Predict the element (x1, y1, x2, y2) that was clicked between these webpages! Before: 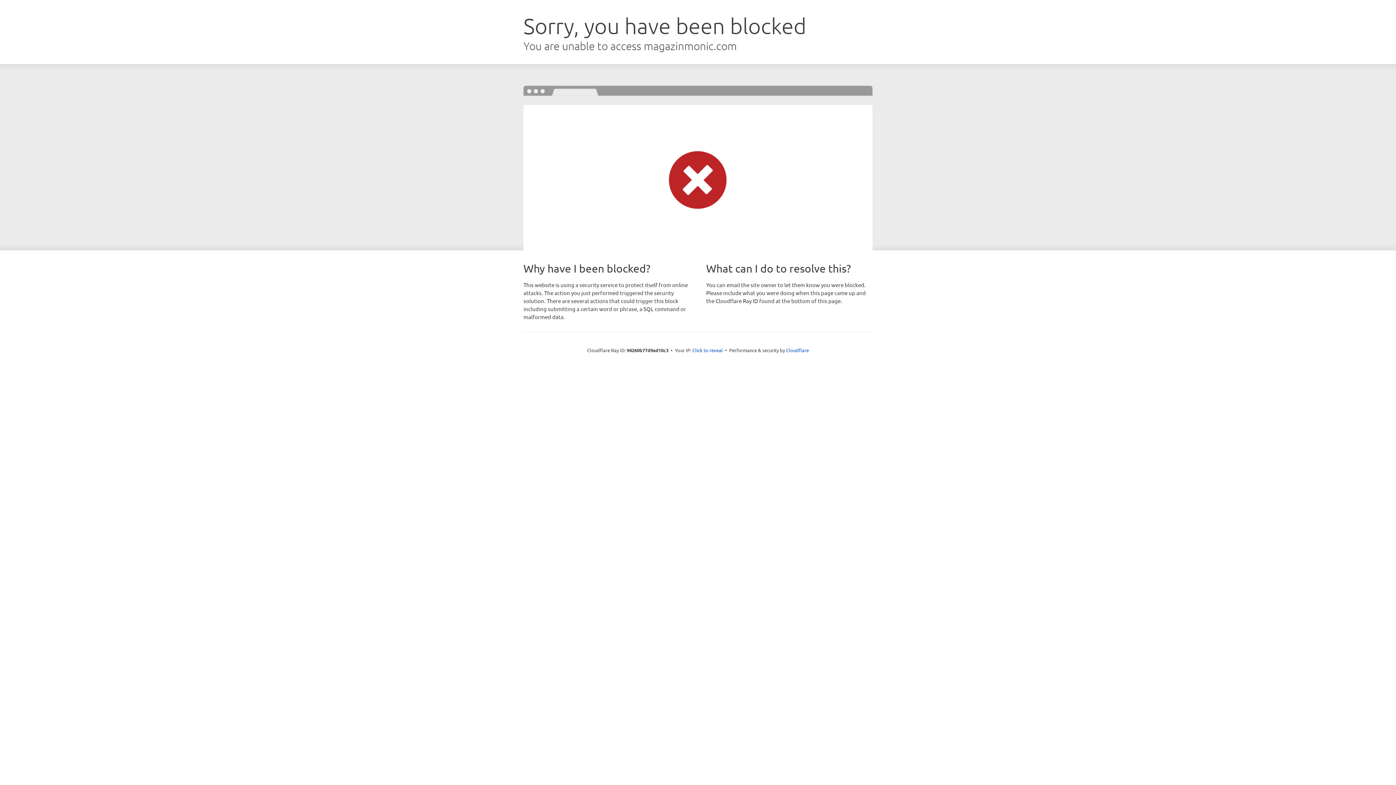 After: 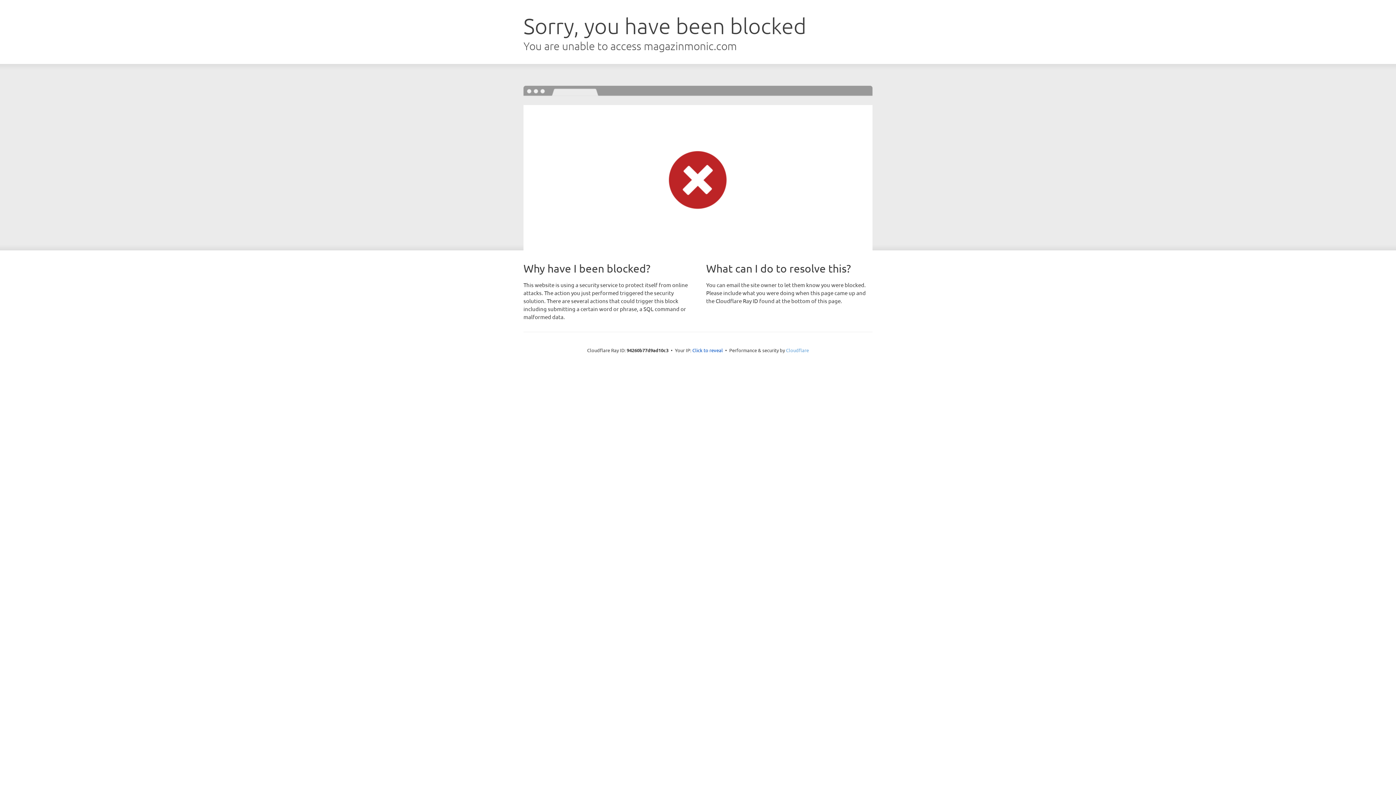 Action: bbox: (786, 347, 809, 353) label: Cloudflare